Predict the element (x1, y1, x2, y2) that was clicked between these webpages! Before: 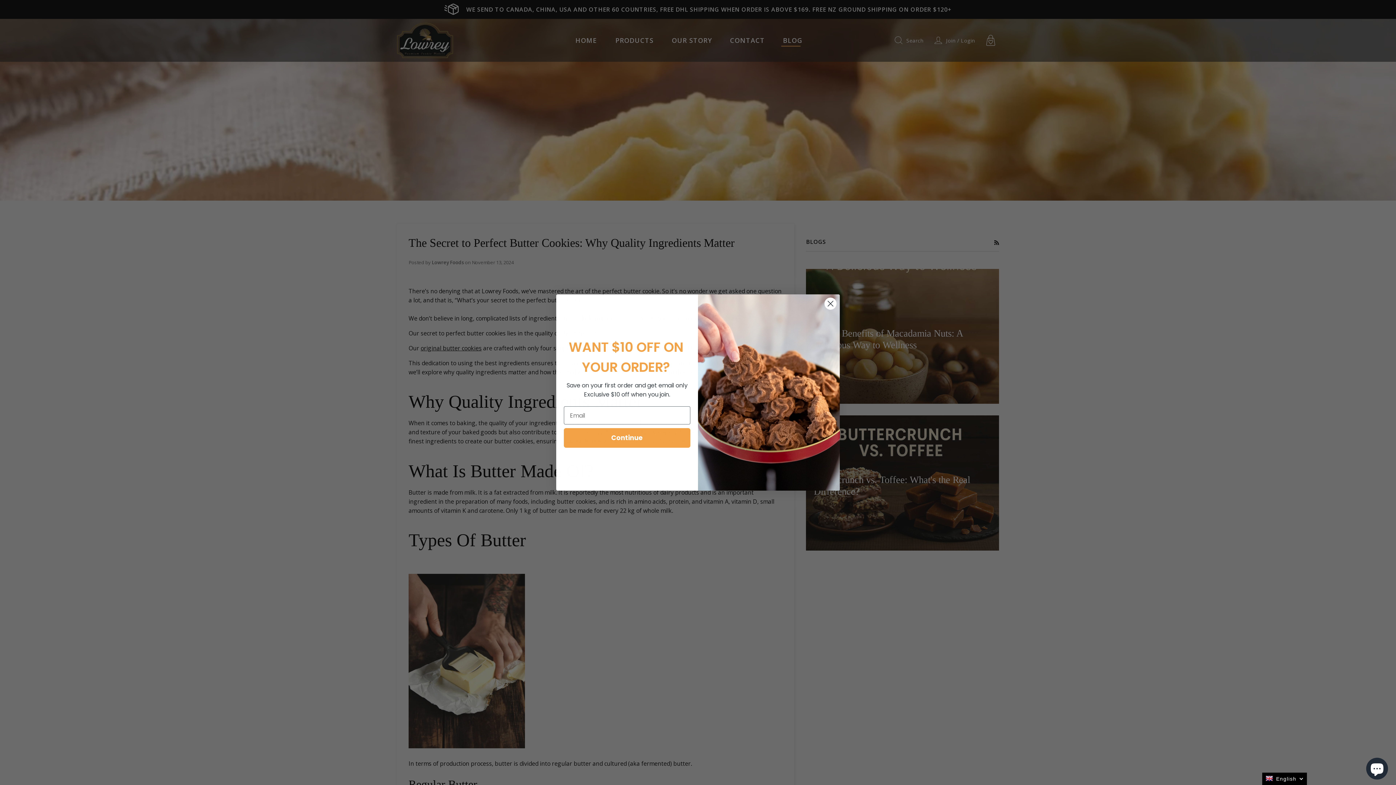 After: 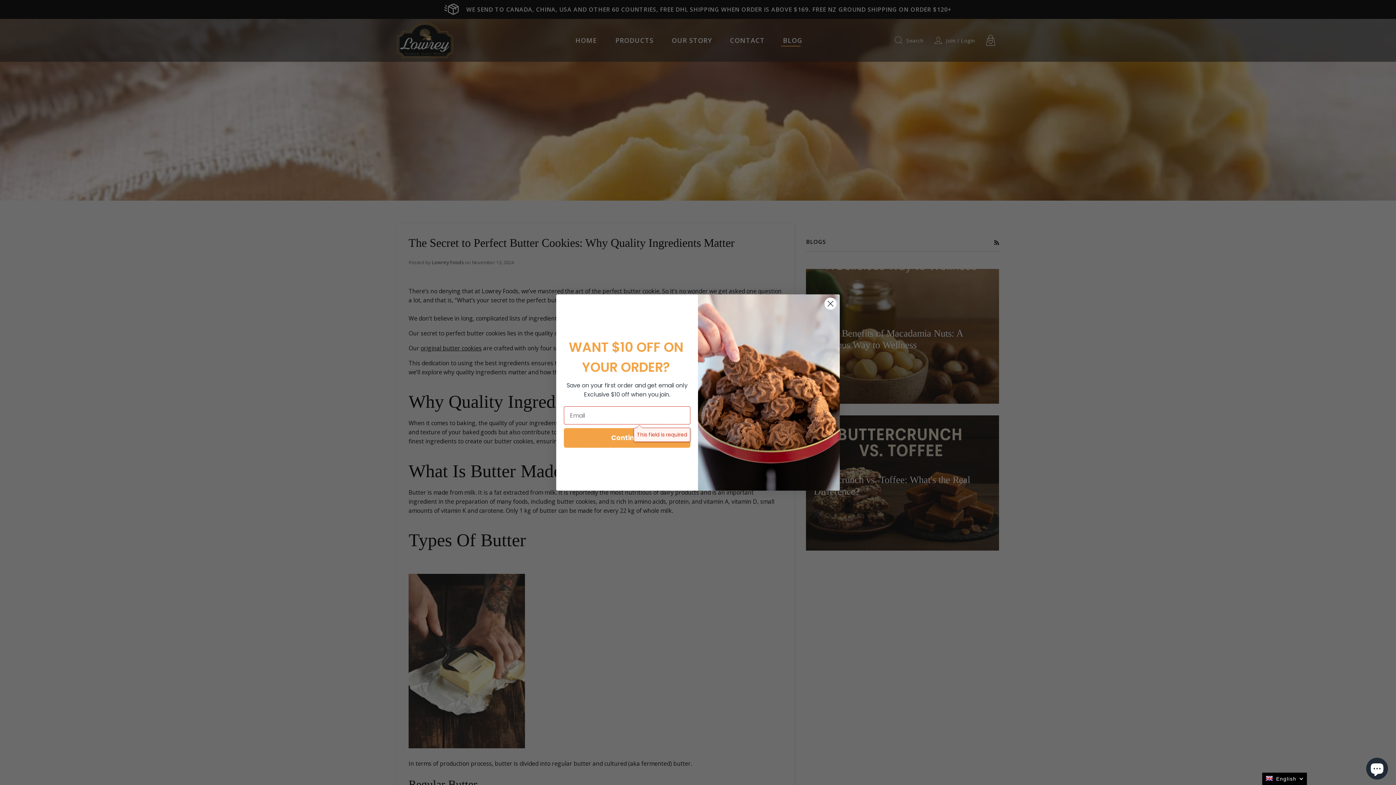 Action: label: Continue bbox: (564, 428, 690, 448)